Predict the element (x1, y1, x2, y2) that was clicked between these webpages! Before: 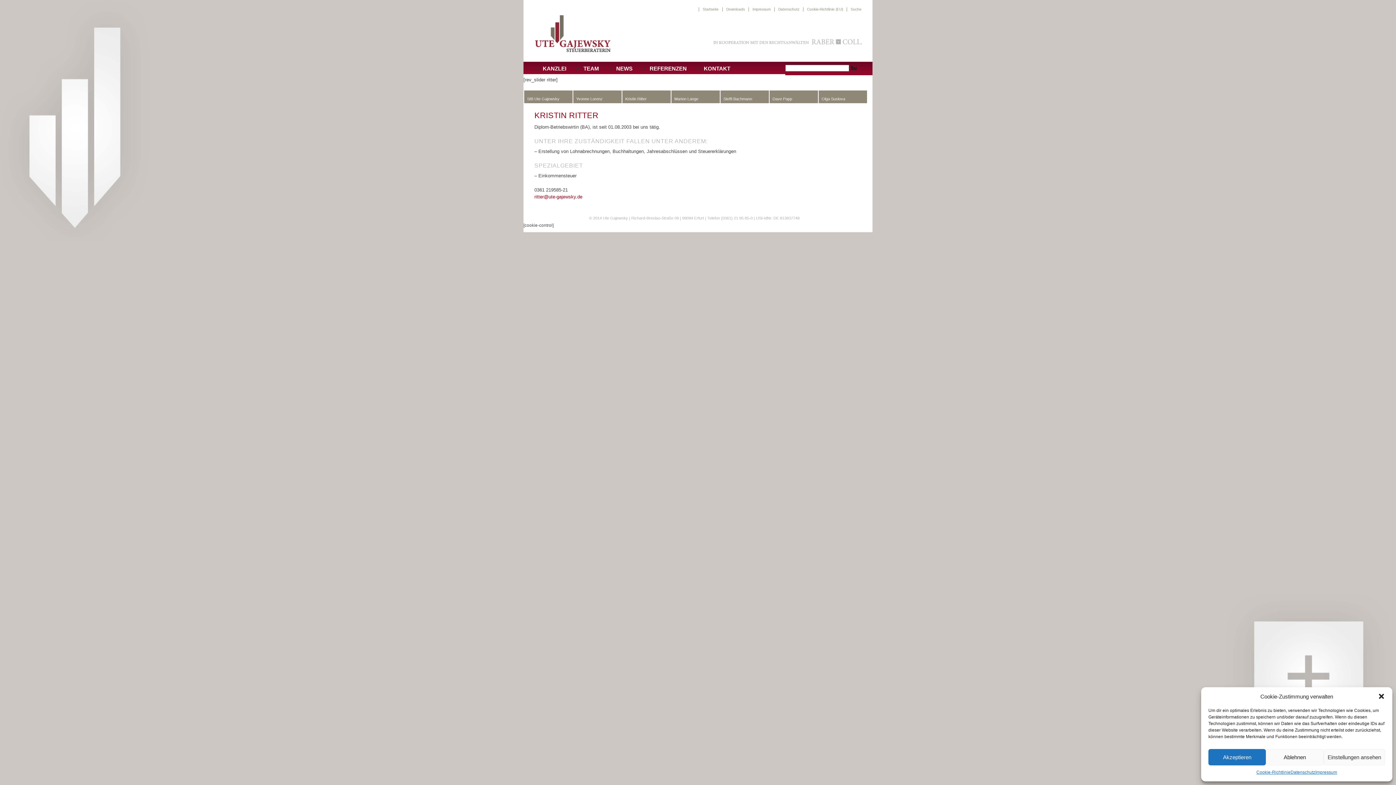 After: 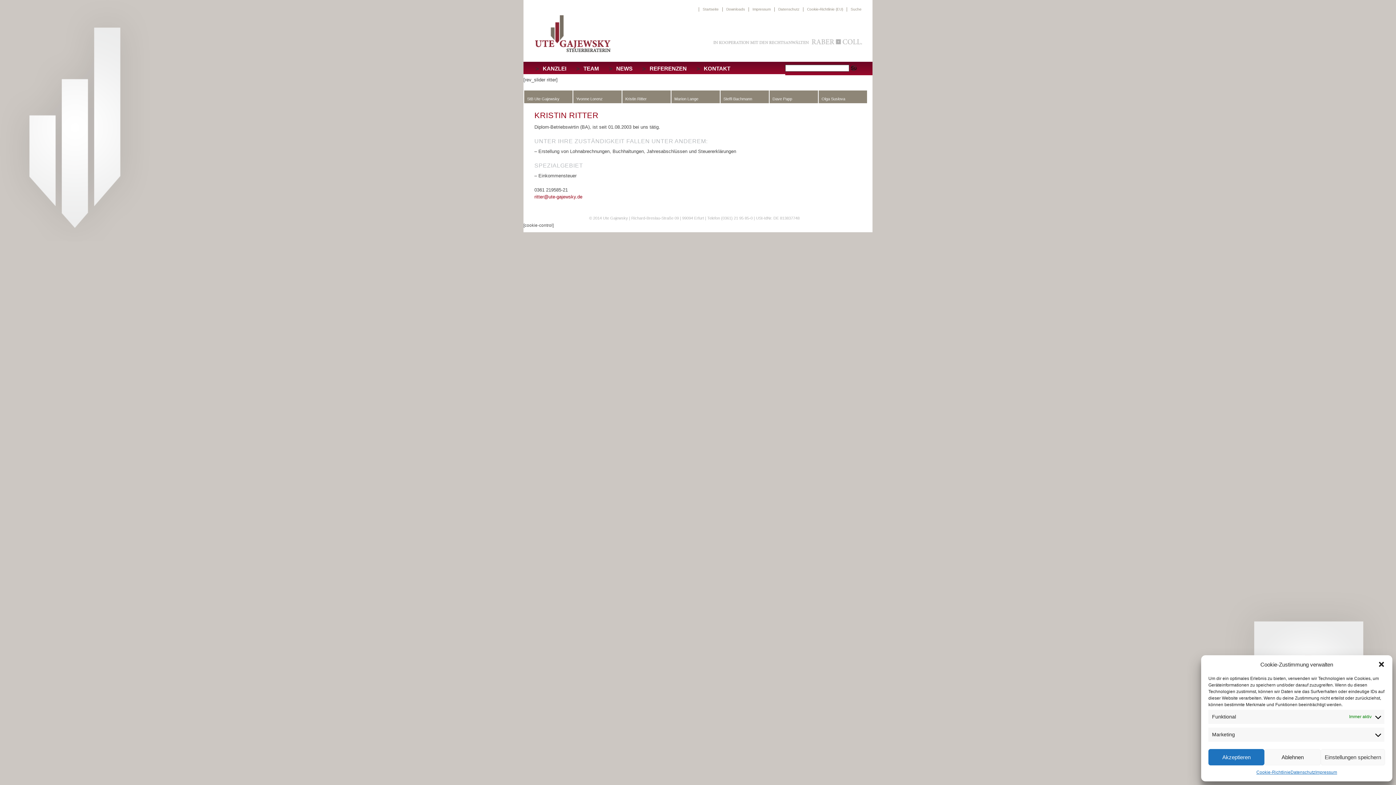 Action: bbox: (1323, 749, 1385, 765) label: Einstellungen ansehen